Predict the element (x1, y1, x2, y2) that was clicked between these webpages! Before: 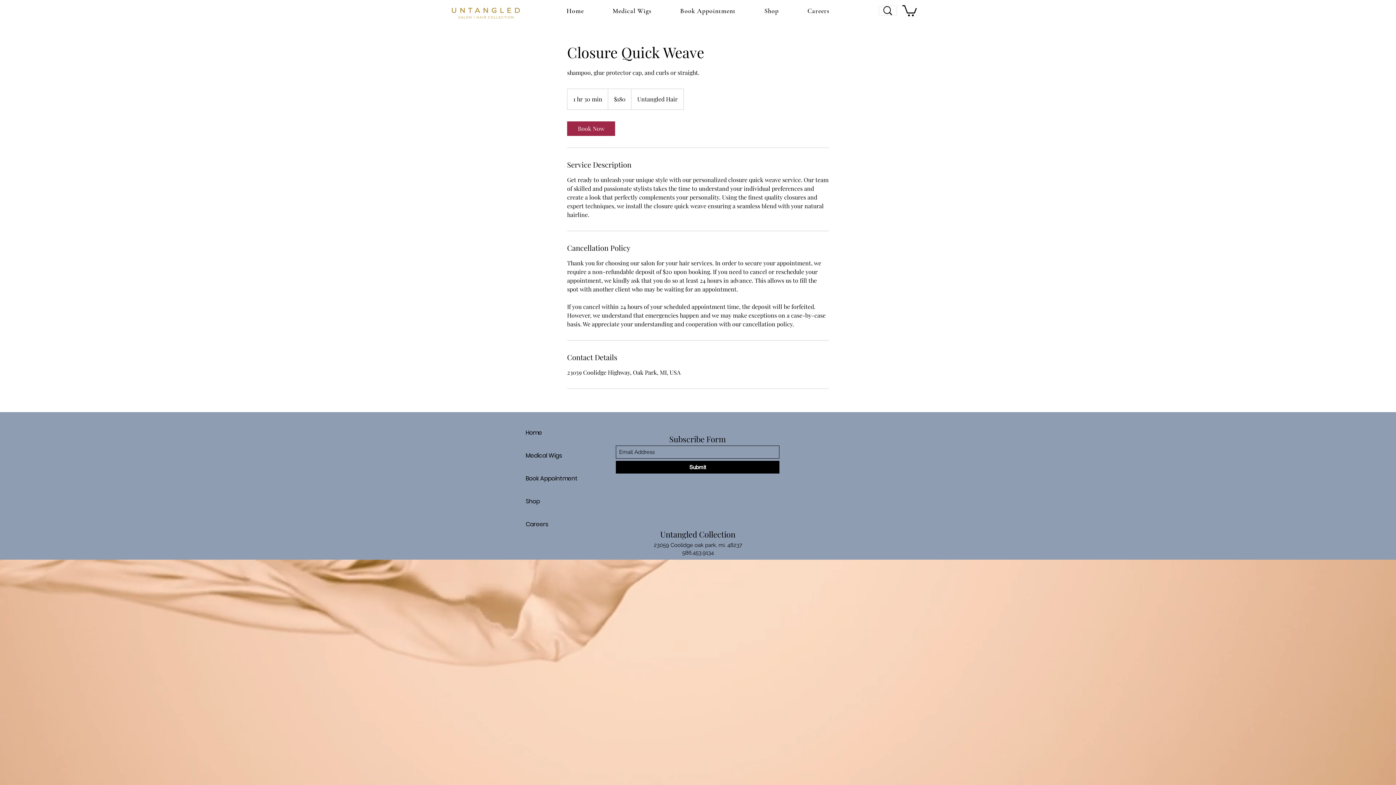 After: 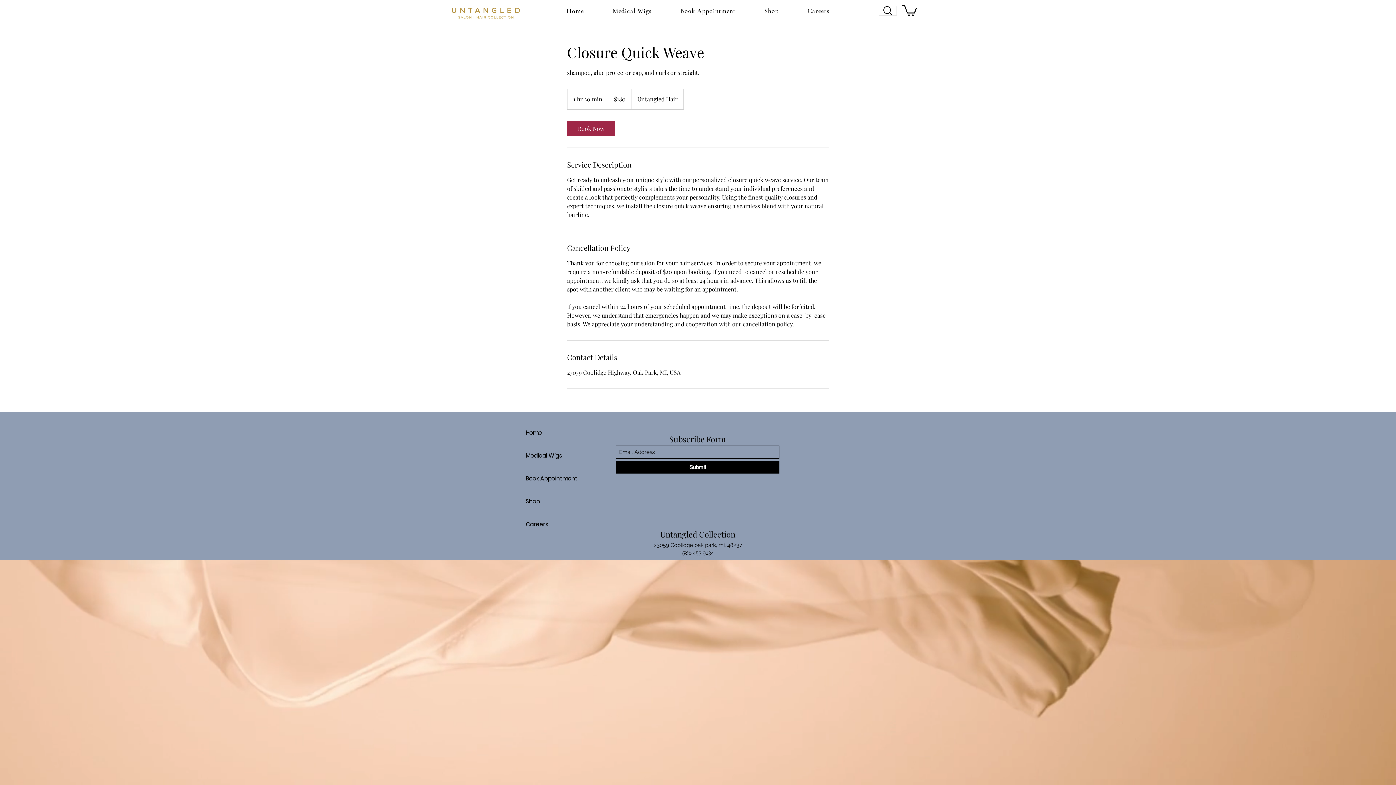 Action: label: Submit bbox: (616, 460, 779, 473)